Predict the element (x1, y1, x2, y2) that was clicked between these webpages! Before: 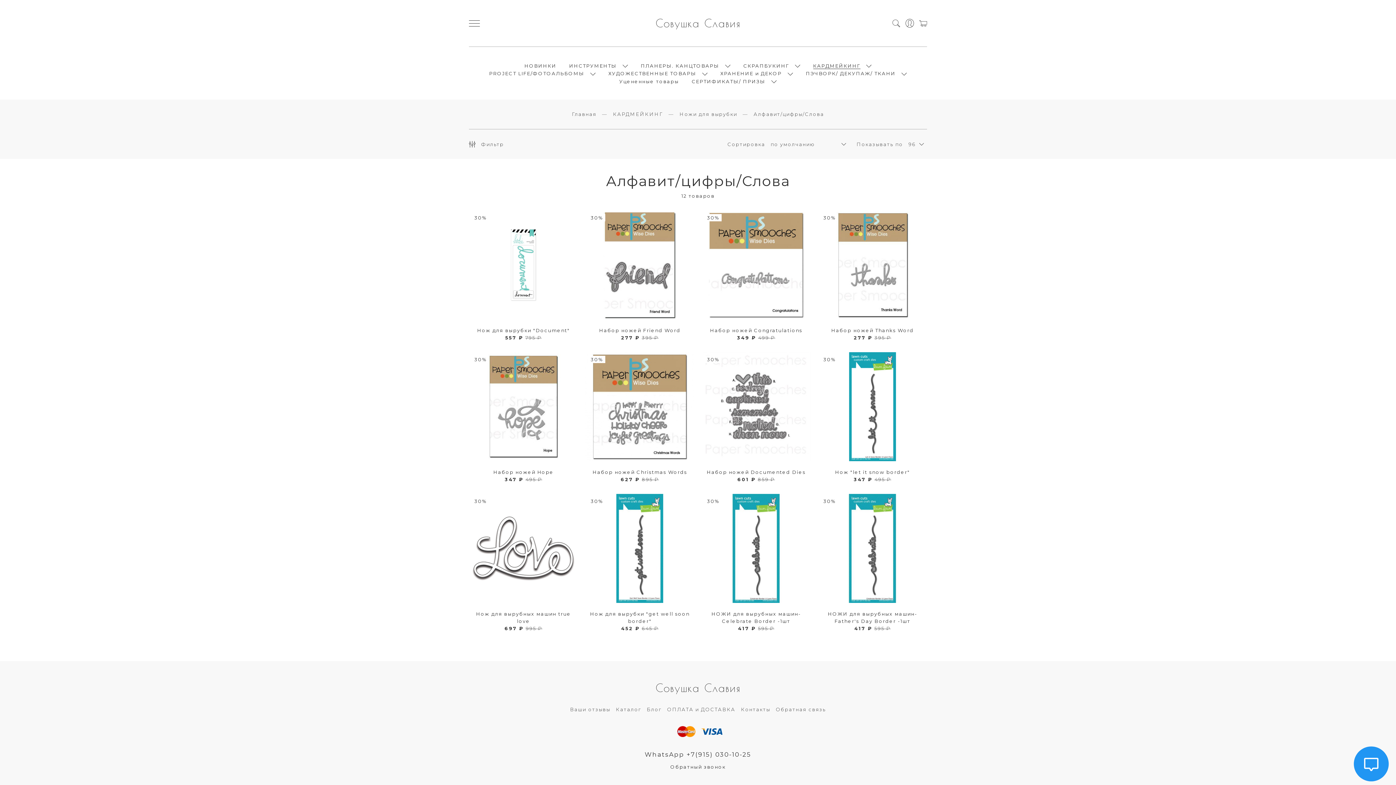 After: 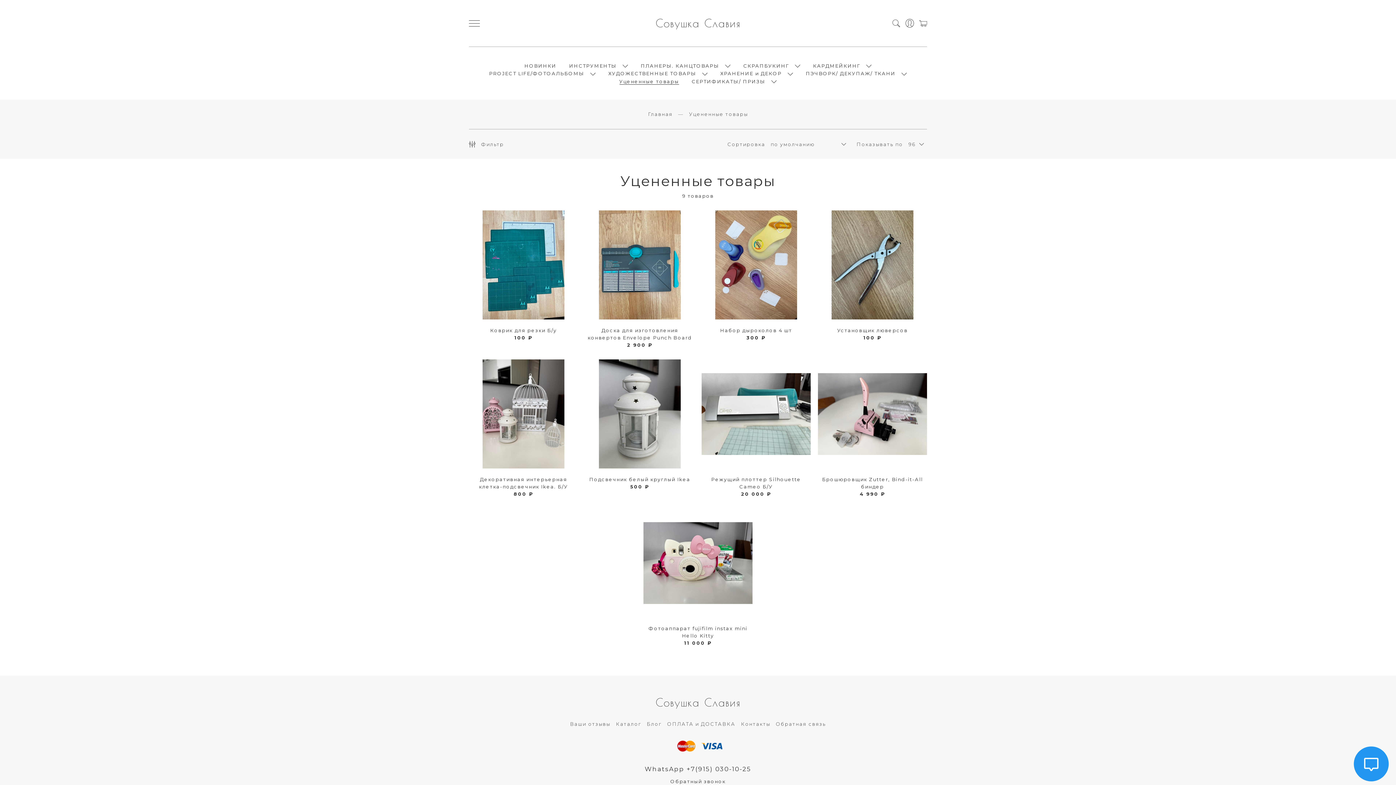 Action: label: Уцененные товары bbox: (619, 78, 679, 84)